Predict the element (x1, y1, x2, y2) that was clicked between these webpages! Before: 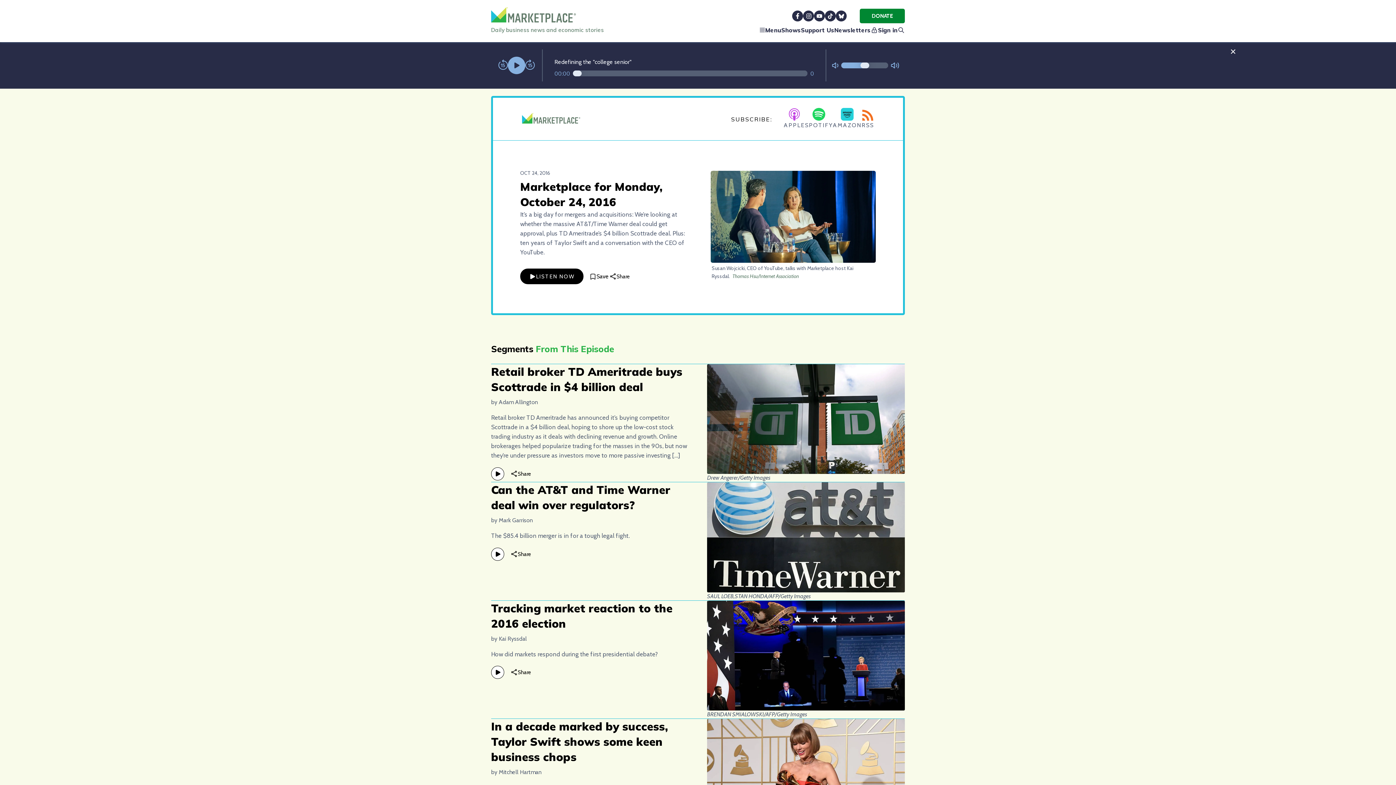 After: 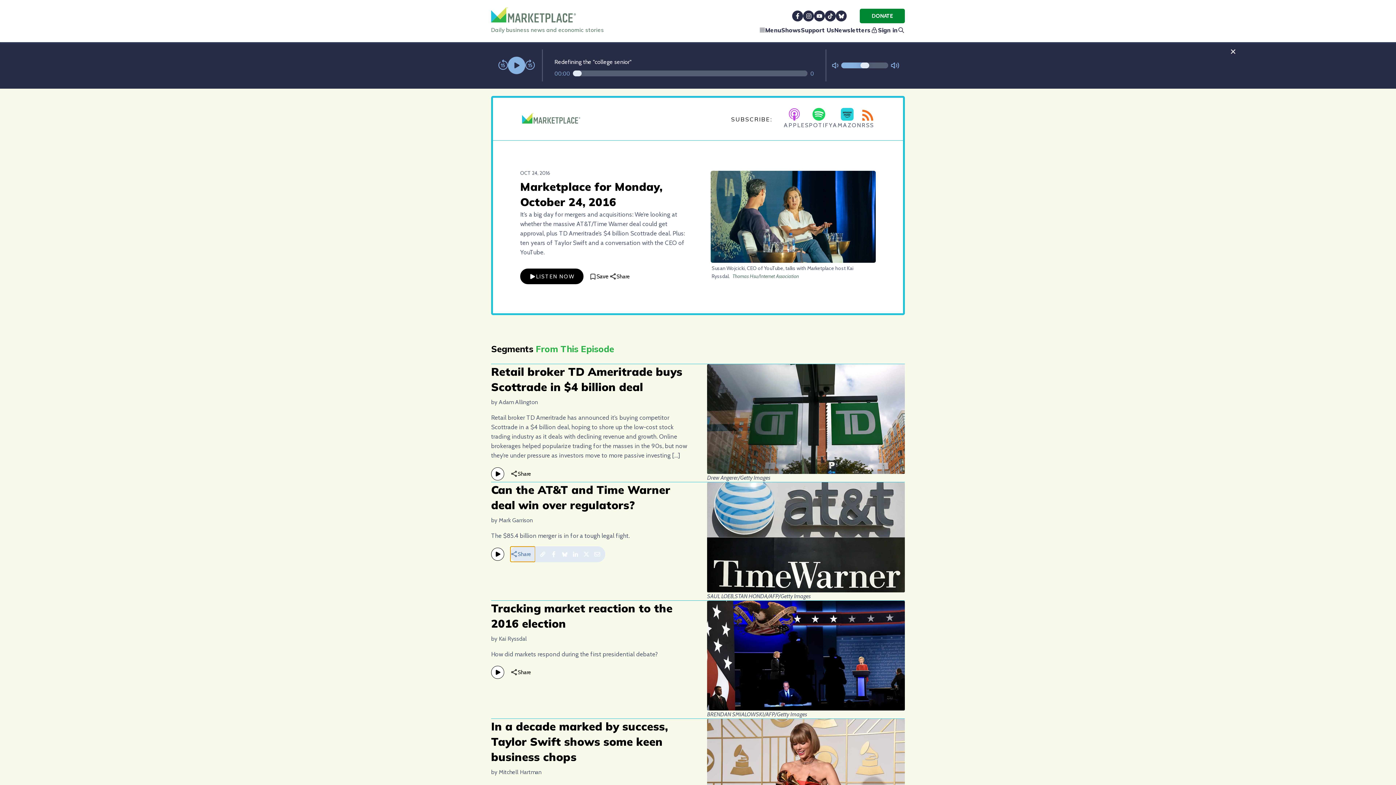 Action: label: Share bbox: (510, 547, 535, 562)